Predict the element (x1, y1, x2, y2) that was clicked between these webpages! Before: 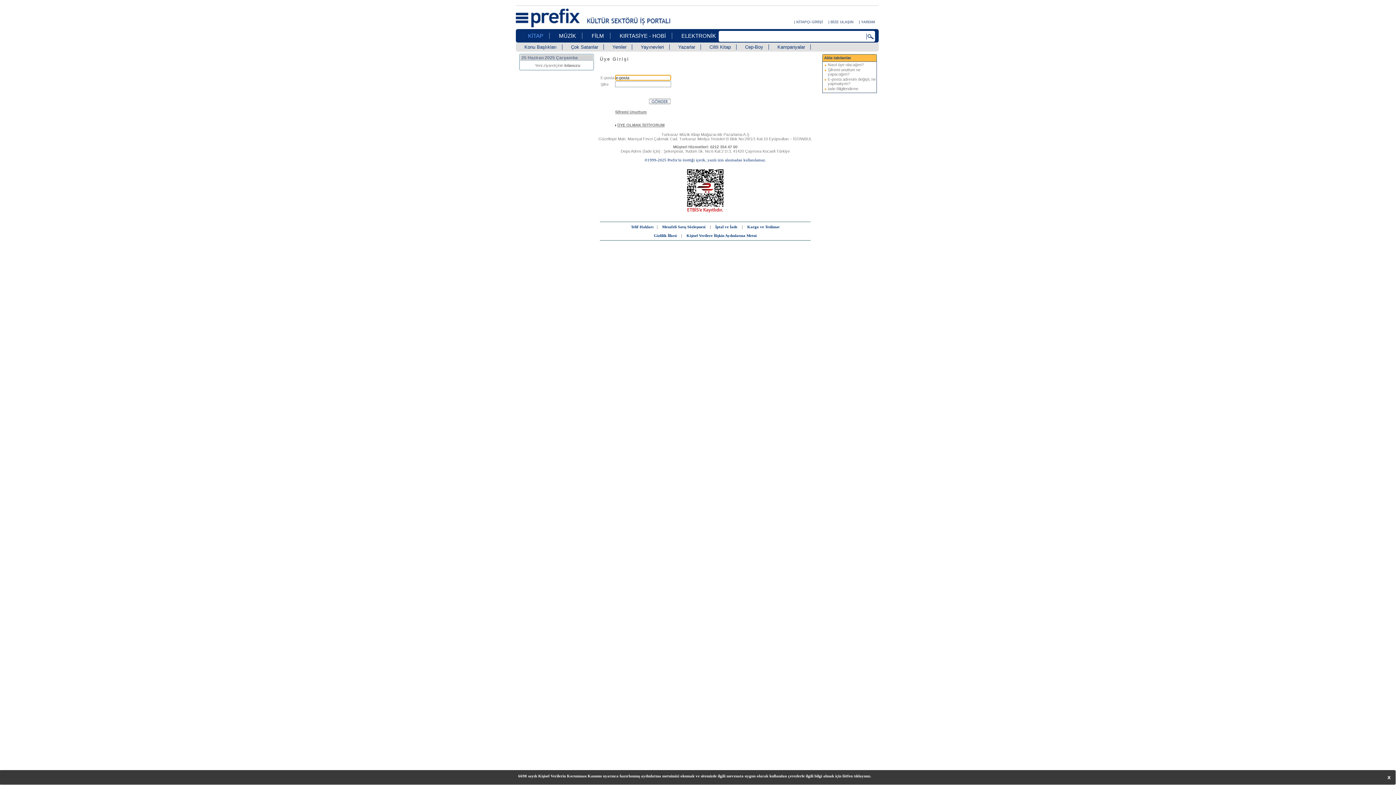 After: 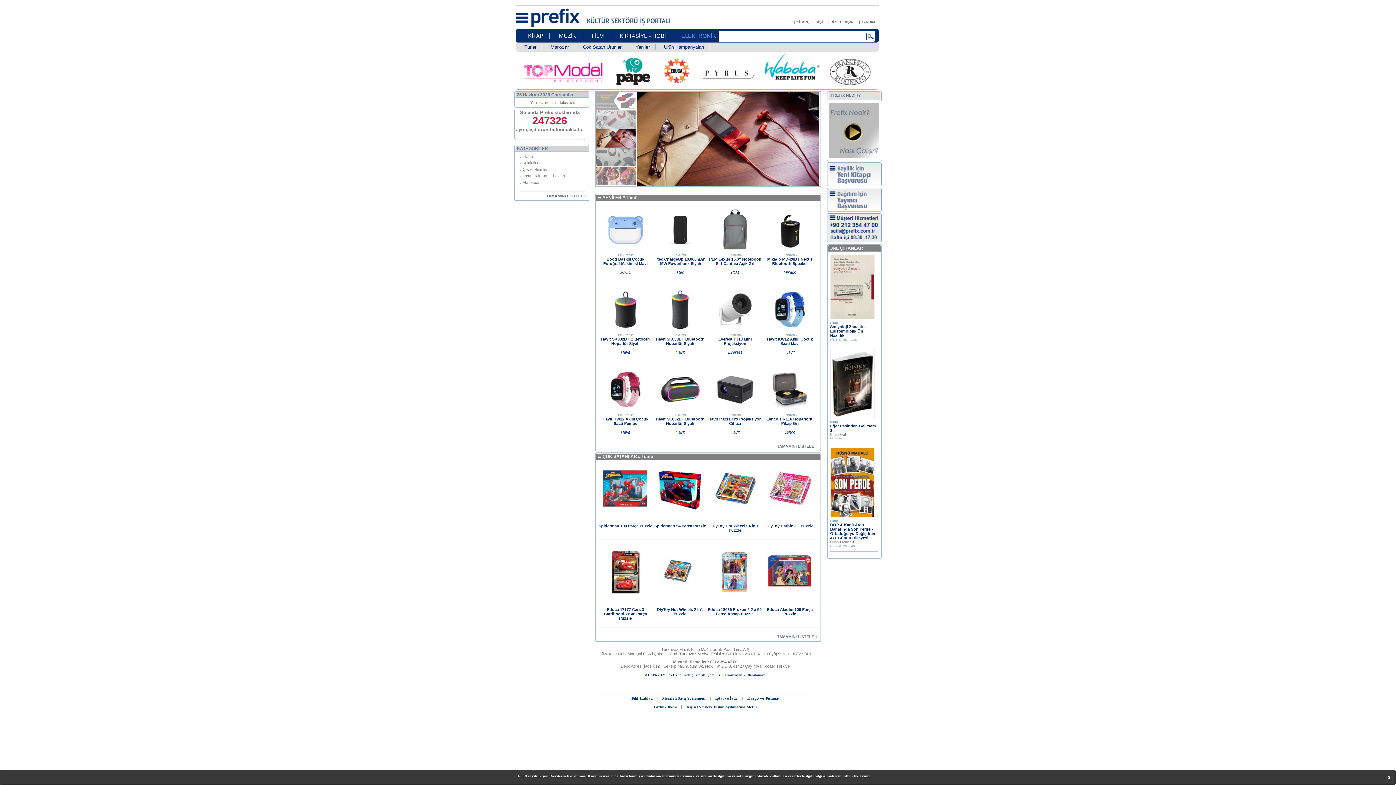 Action: label: ELEKTRONİK bbox: (675, 32, 722, 38)